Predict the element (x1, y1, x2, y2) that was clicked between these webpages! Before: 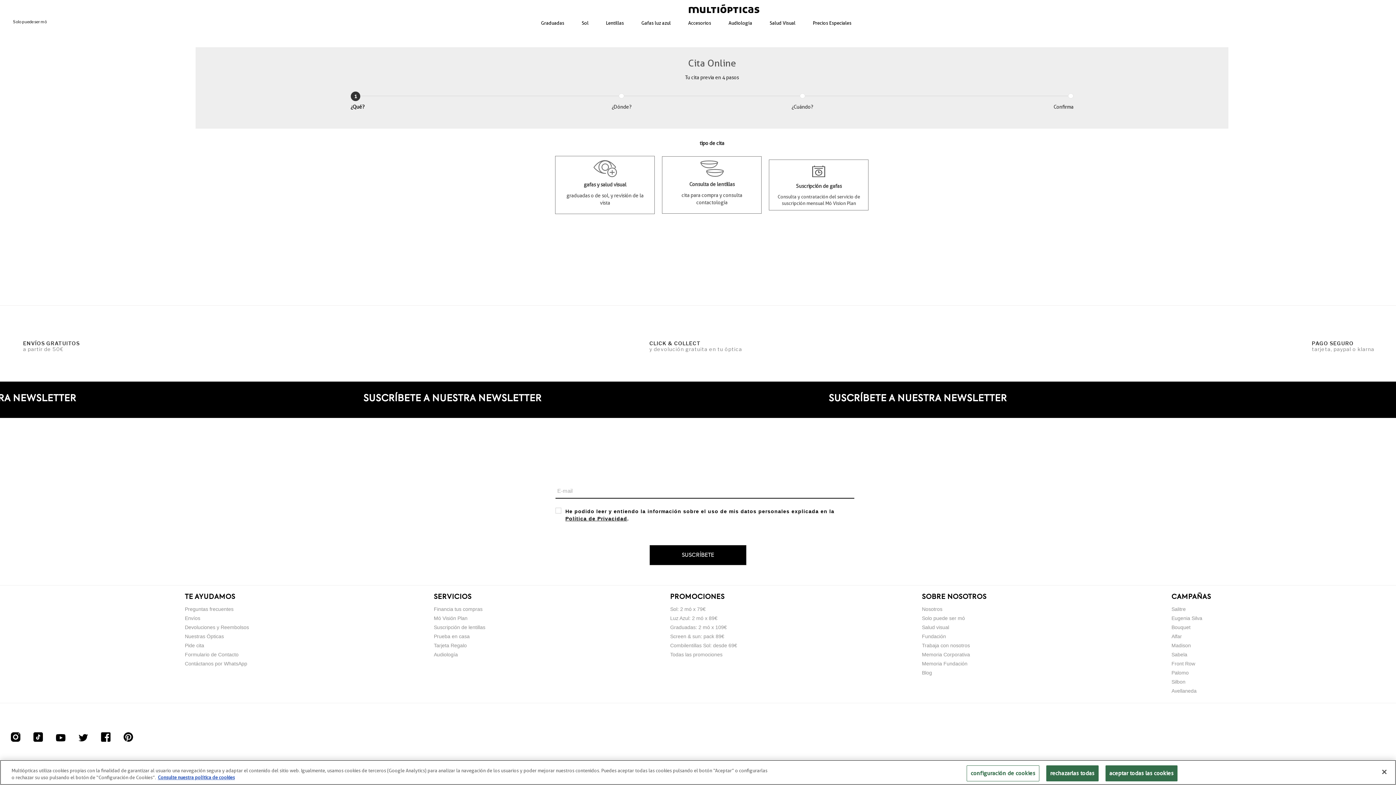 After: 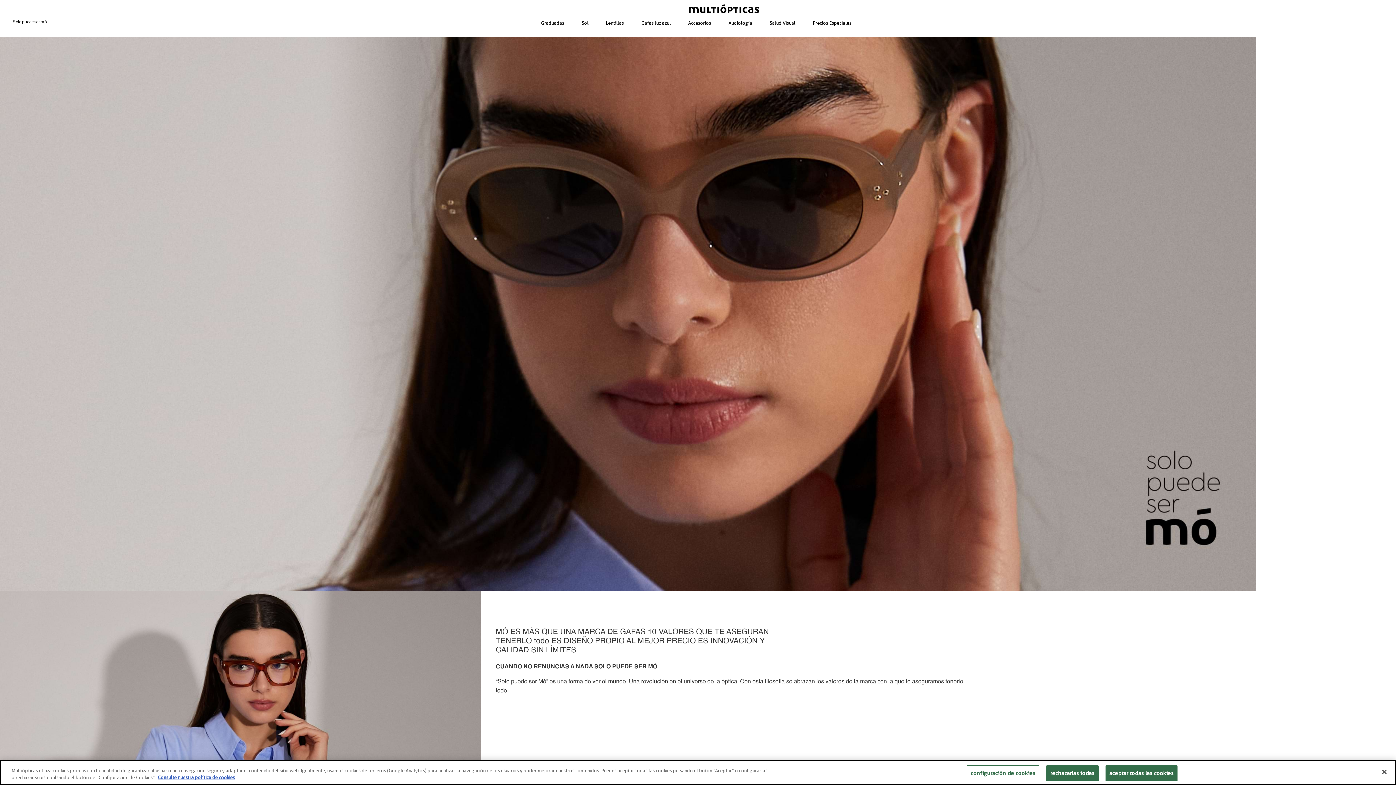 Action: bbox: (922, 614, 986, 623) label: Solo puede ser mó